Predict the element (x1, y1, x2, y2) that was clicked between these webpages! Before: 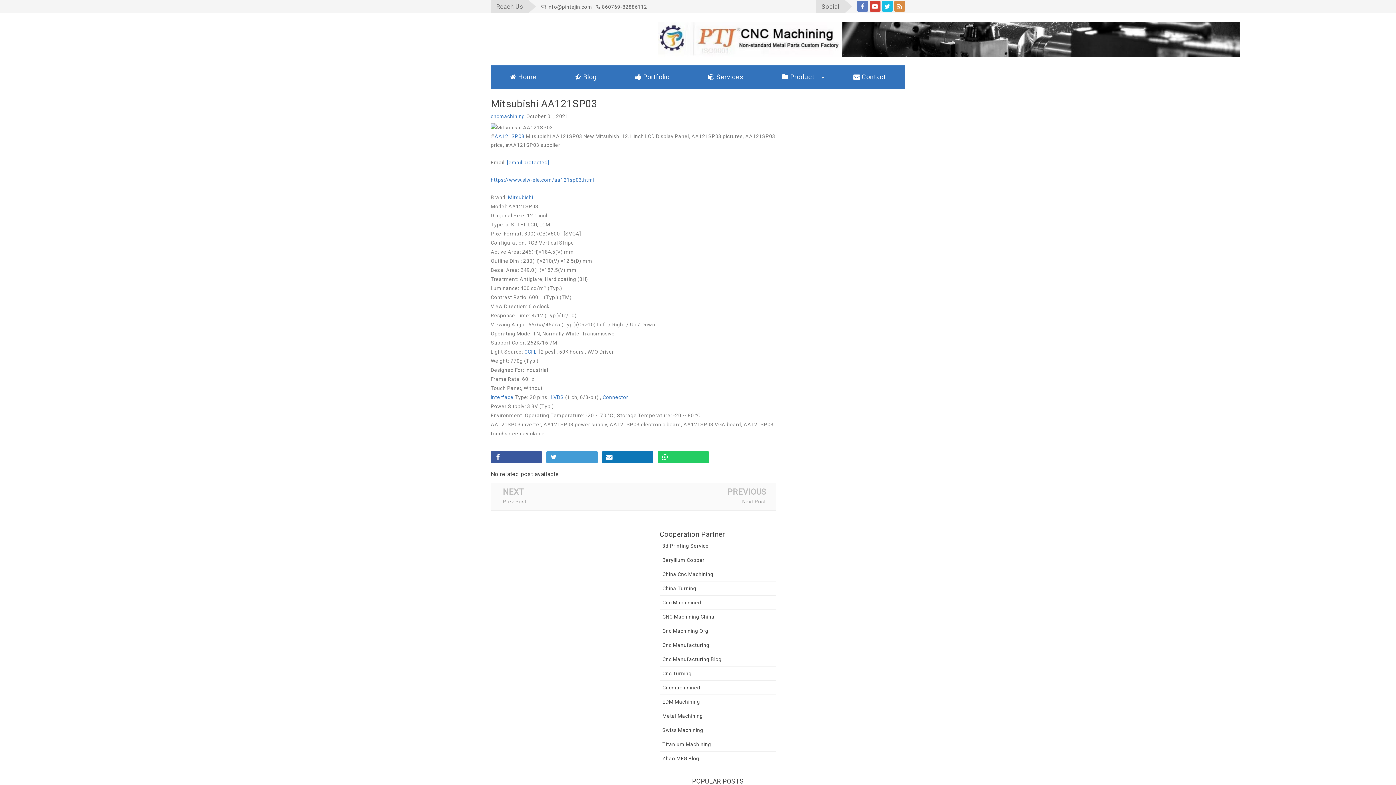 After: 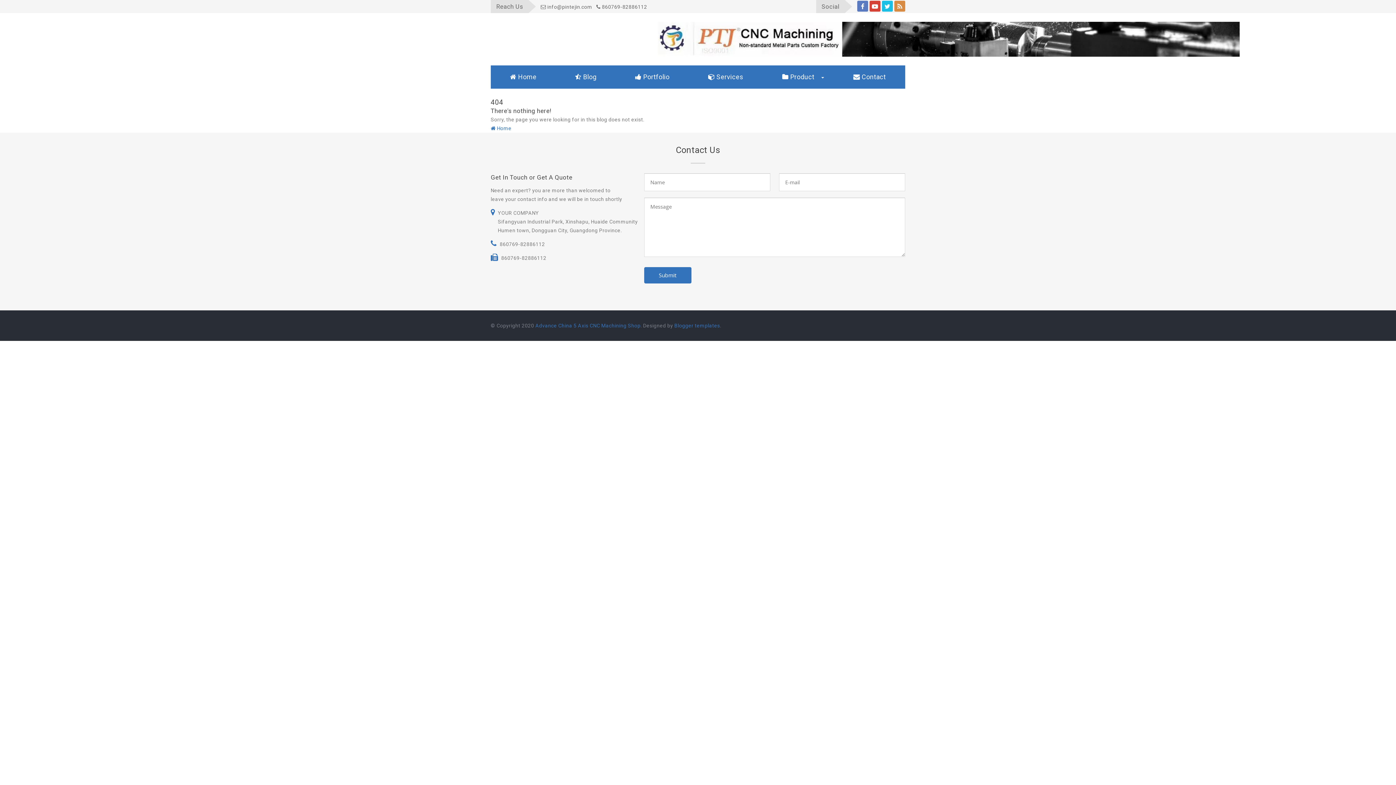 Action: label: youtube bbox: (869, 0, 880, 11)